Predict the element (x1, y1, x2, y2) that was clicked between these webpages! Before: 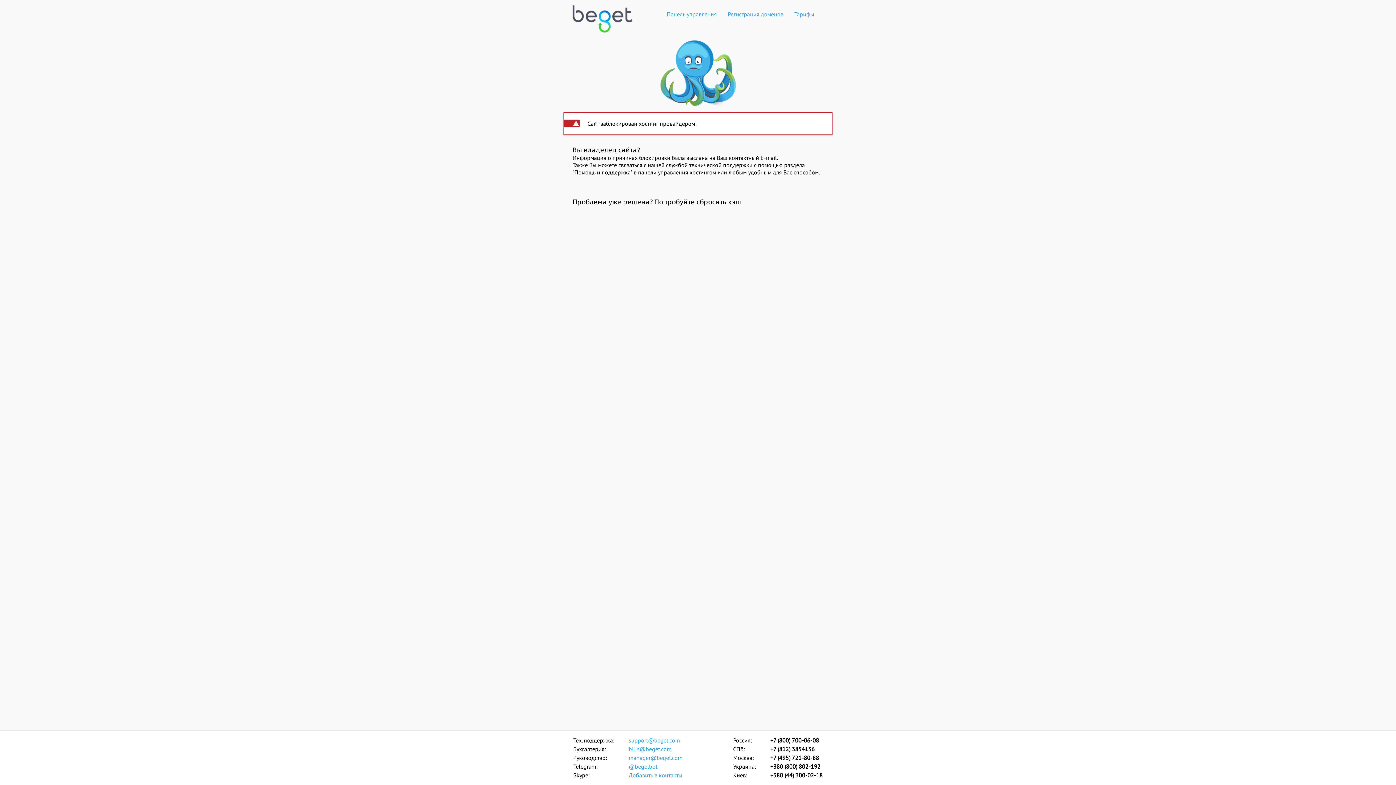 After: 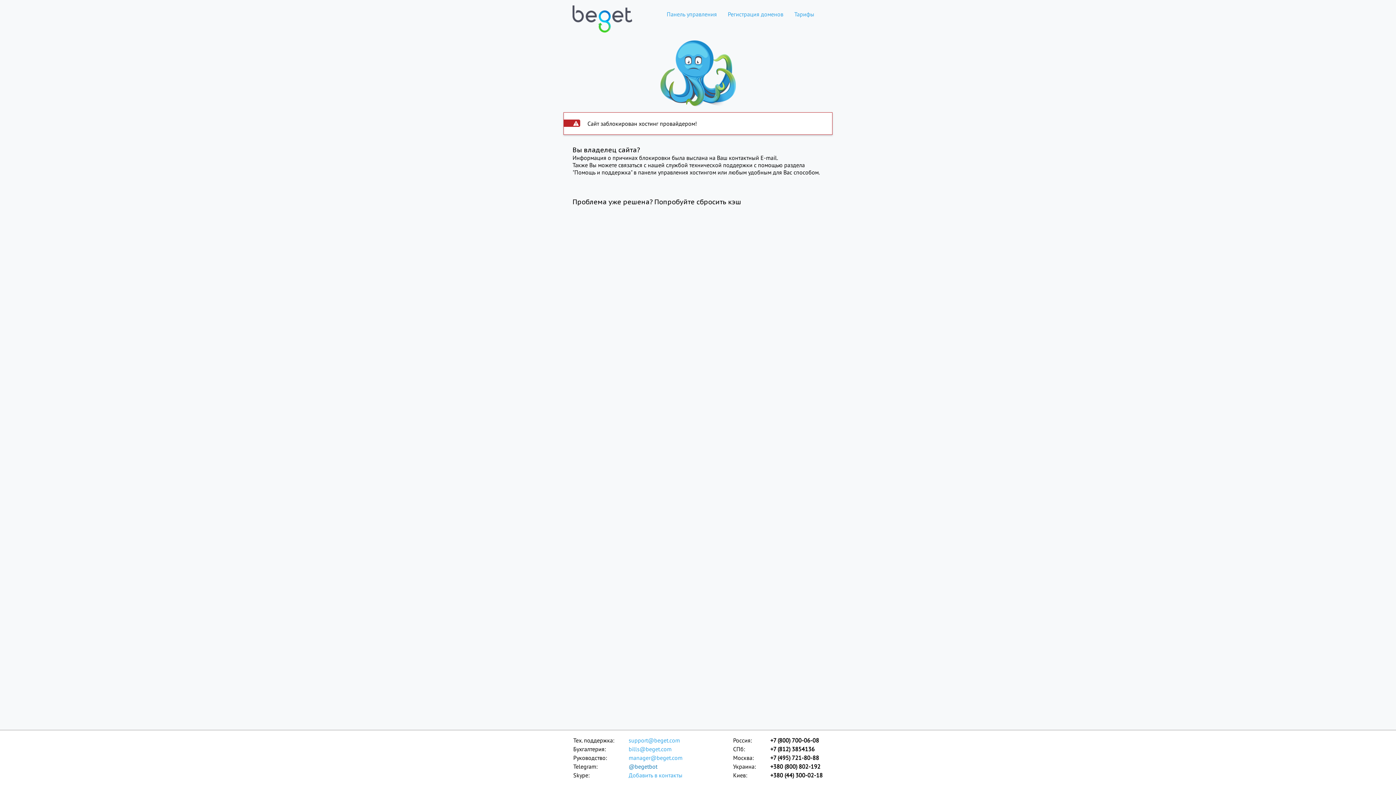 Action: bbox: (628, 762, 683, 771) label: @begetbot